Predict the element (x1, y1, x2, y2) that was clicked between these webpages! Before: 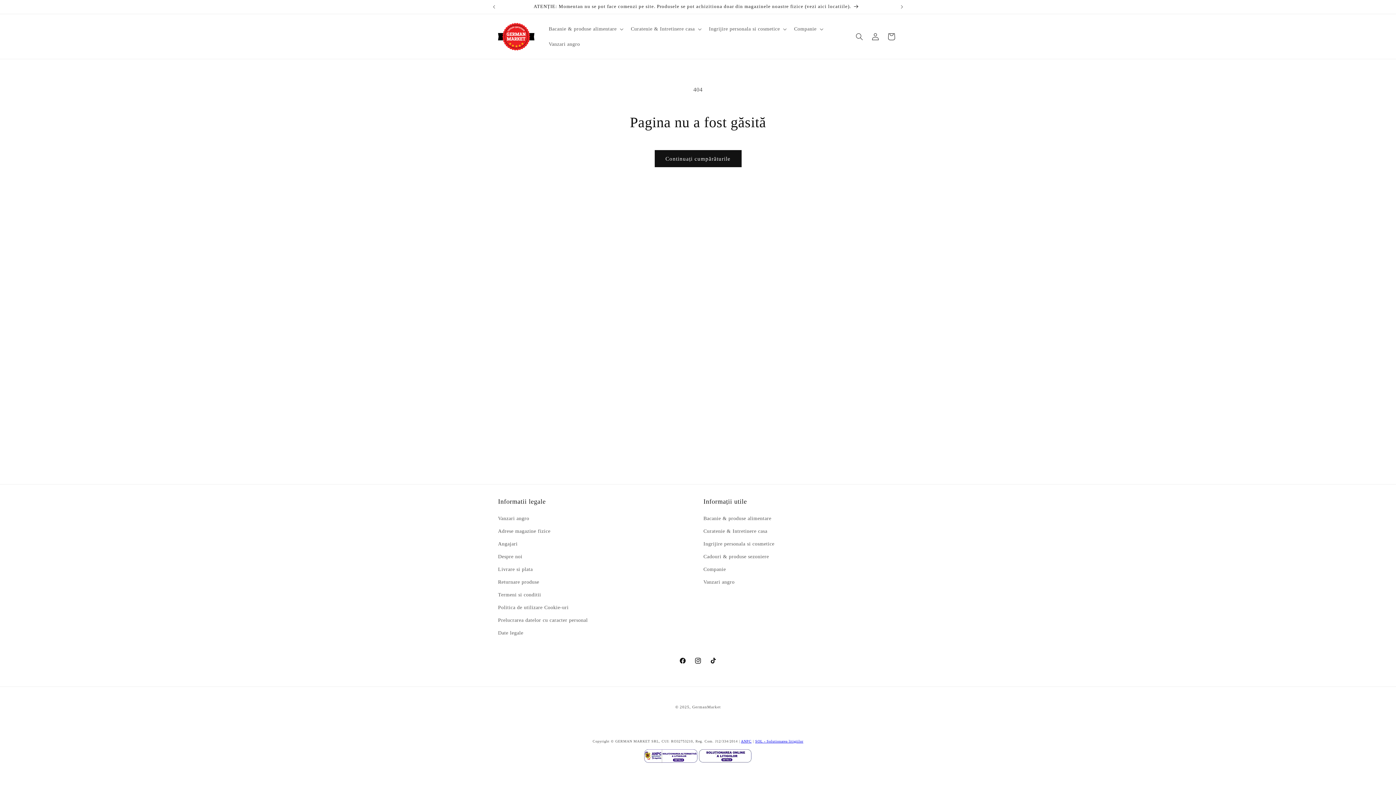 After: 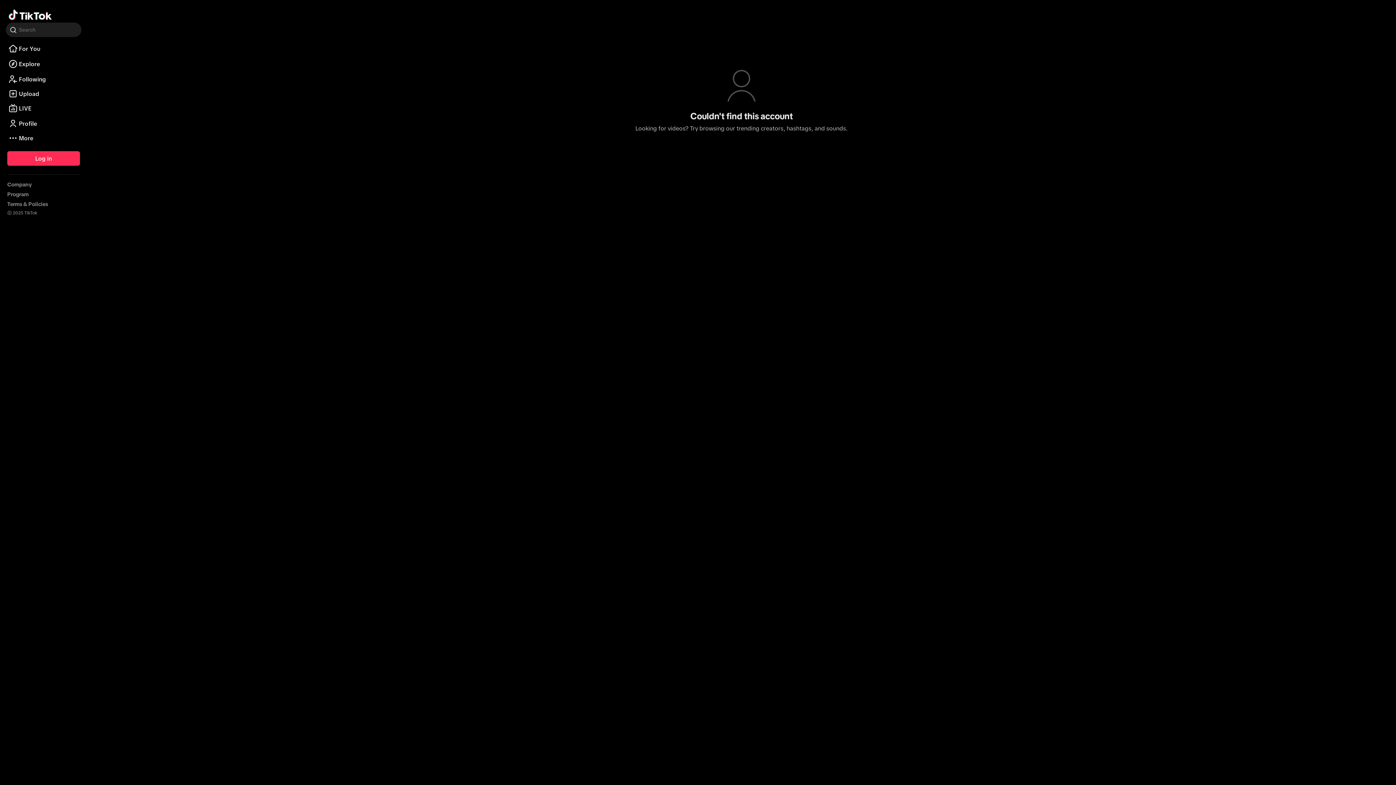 Action: label: TikTok bbox: (705, 653, 721, 668)